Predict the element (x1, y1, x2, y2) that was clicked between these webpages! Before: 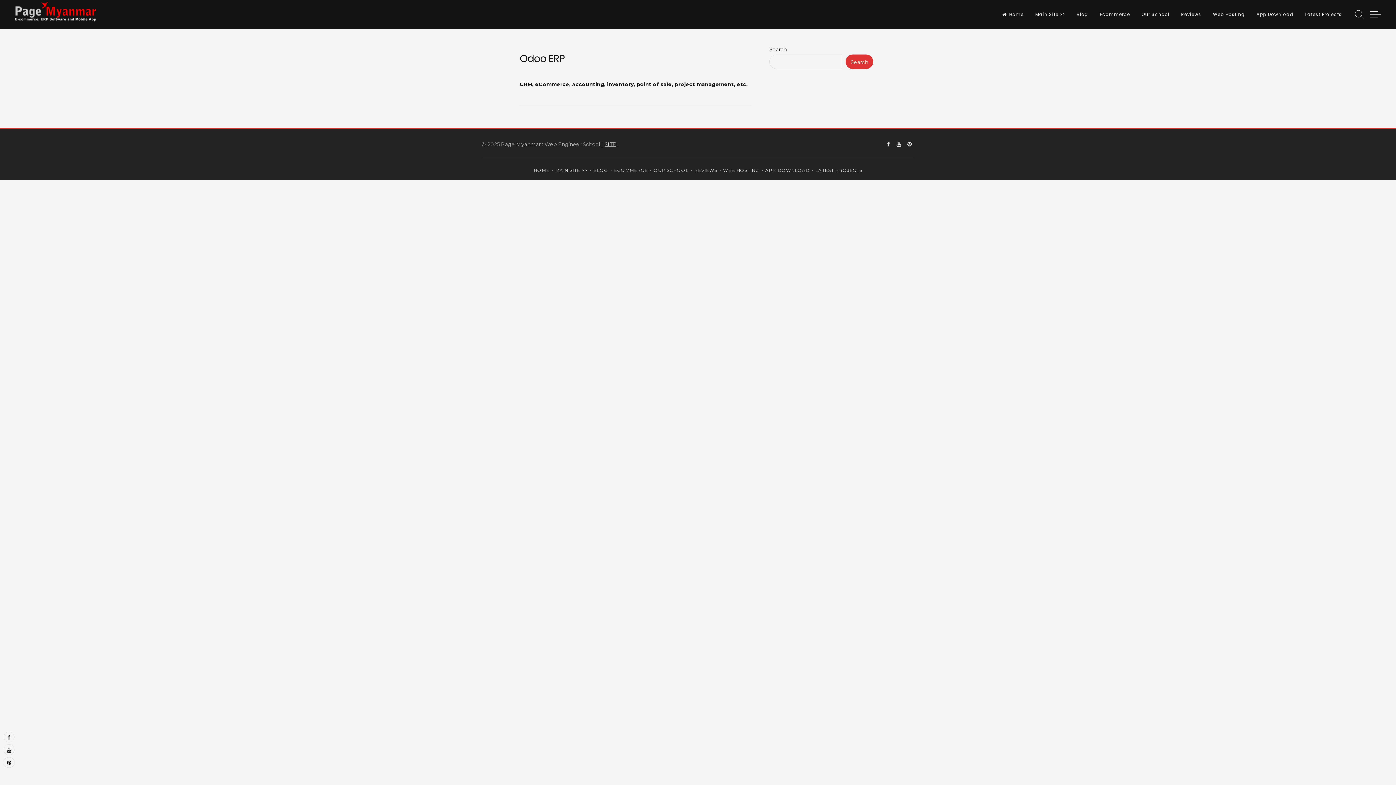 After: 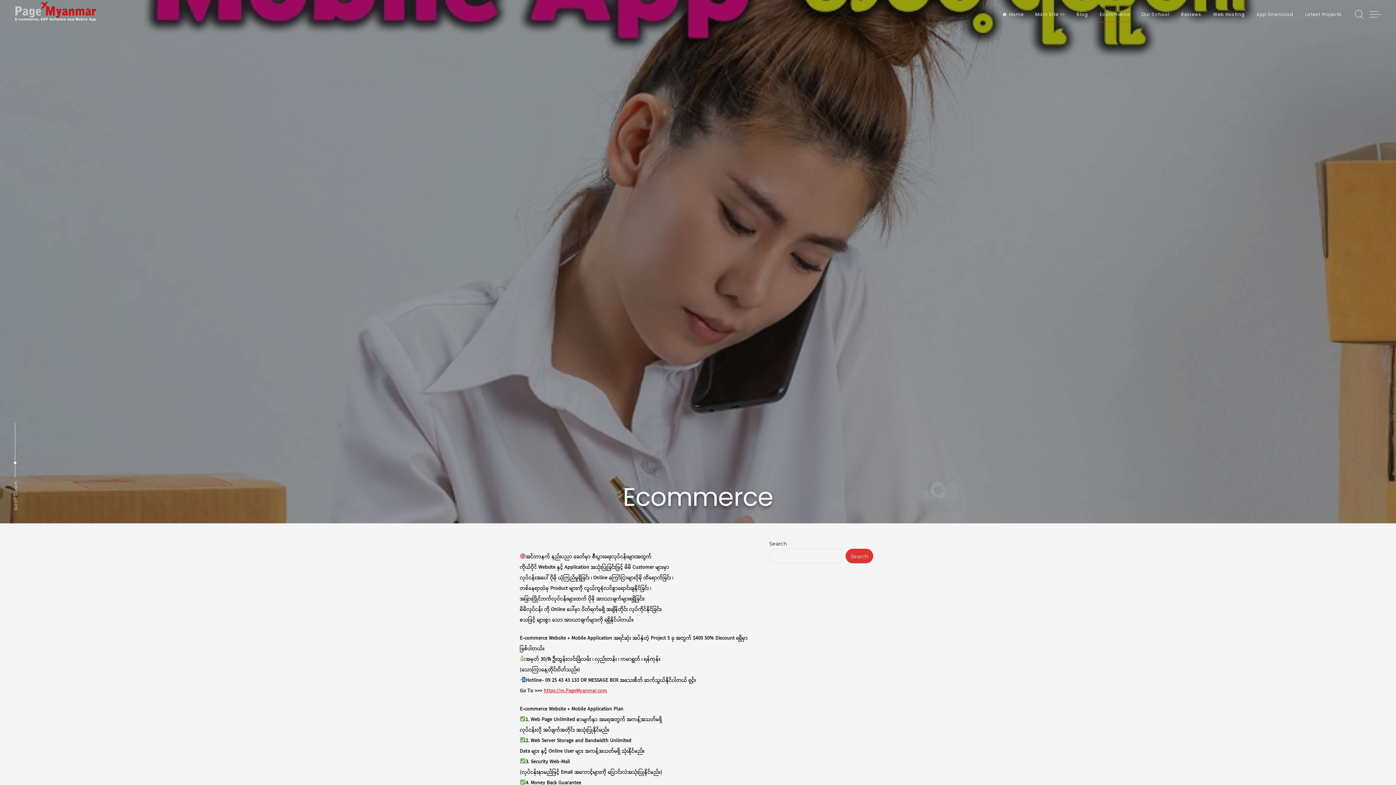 Action: label: Ecommerce bbox: (1100, 6, 1130, 22)